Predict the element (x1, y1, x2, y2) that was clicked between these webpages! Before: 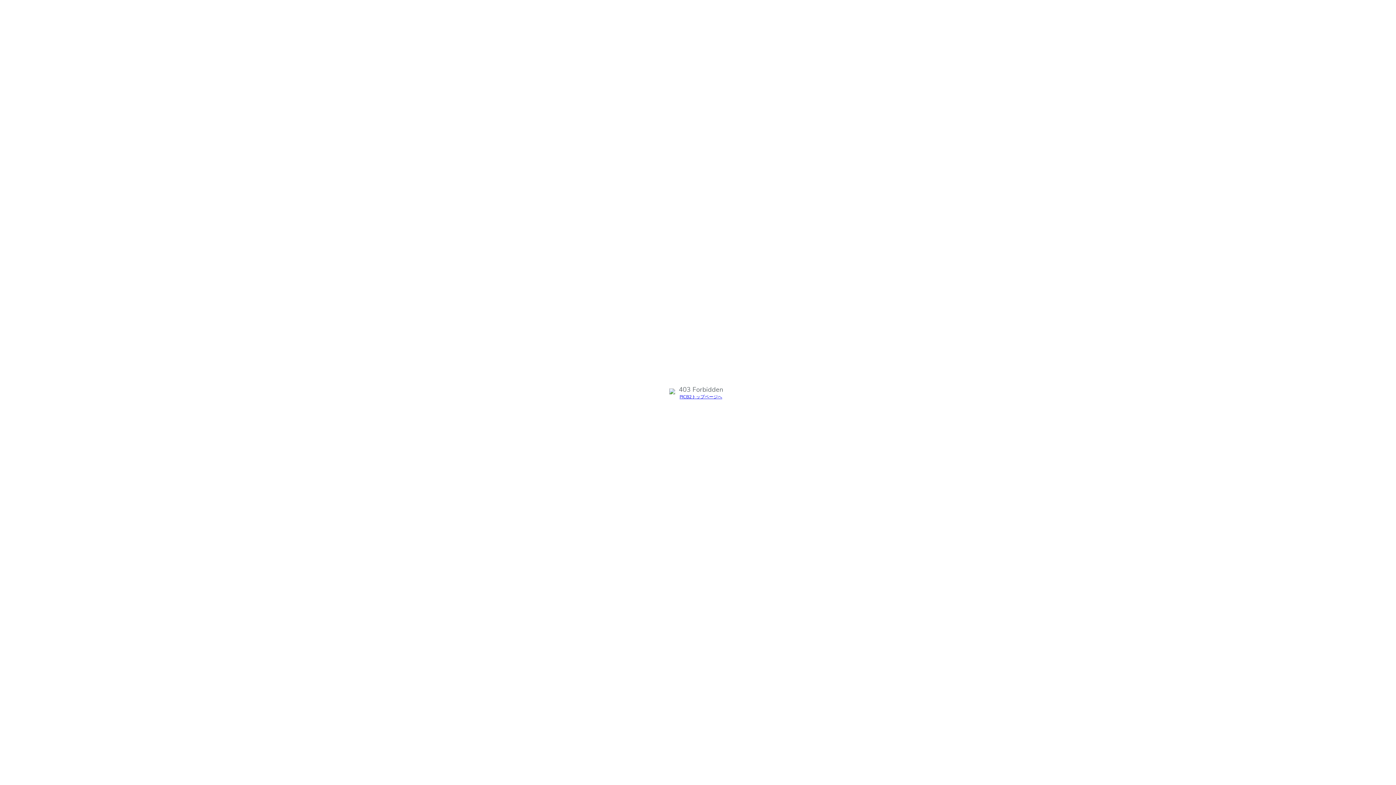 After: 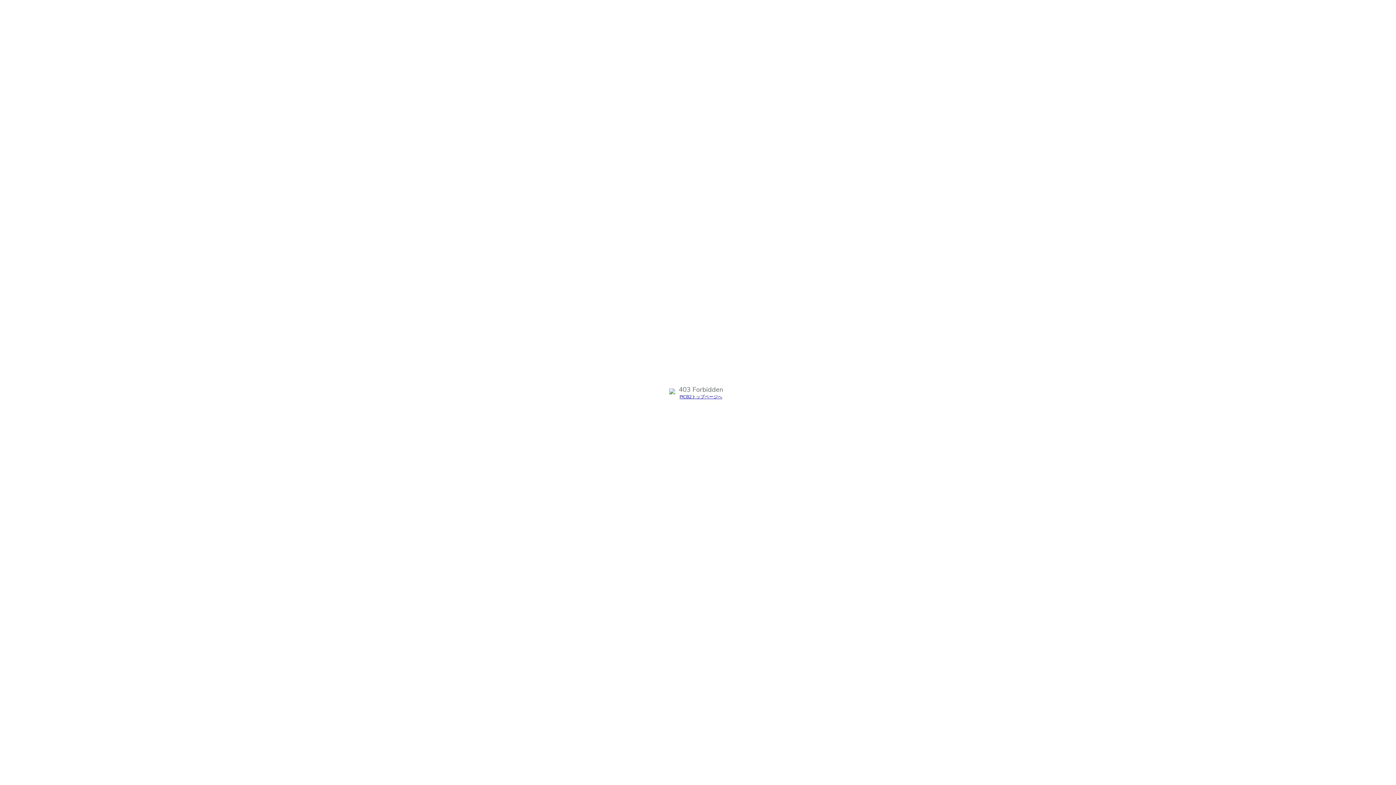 Action: bbox: (679, 394, 722, 399) label: PICB2トップページへ